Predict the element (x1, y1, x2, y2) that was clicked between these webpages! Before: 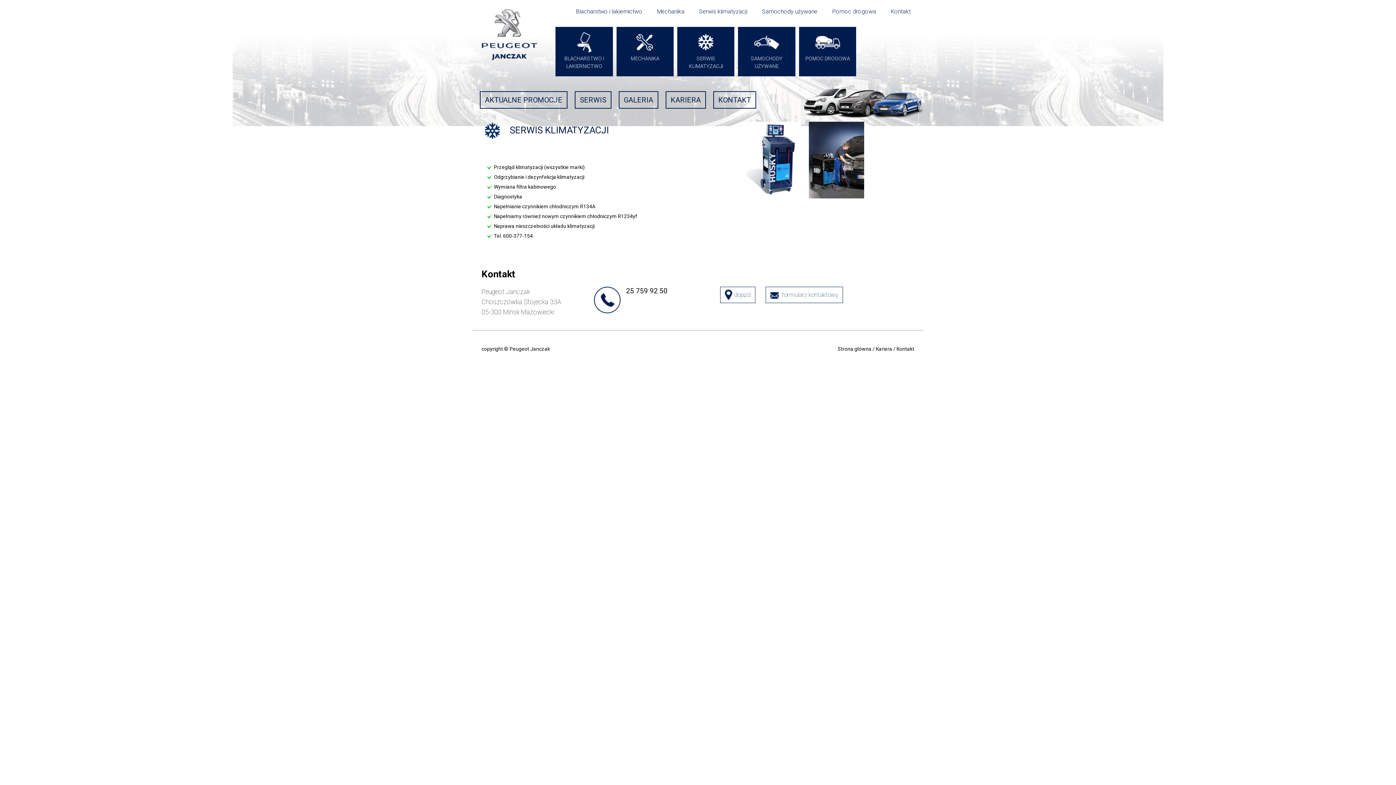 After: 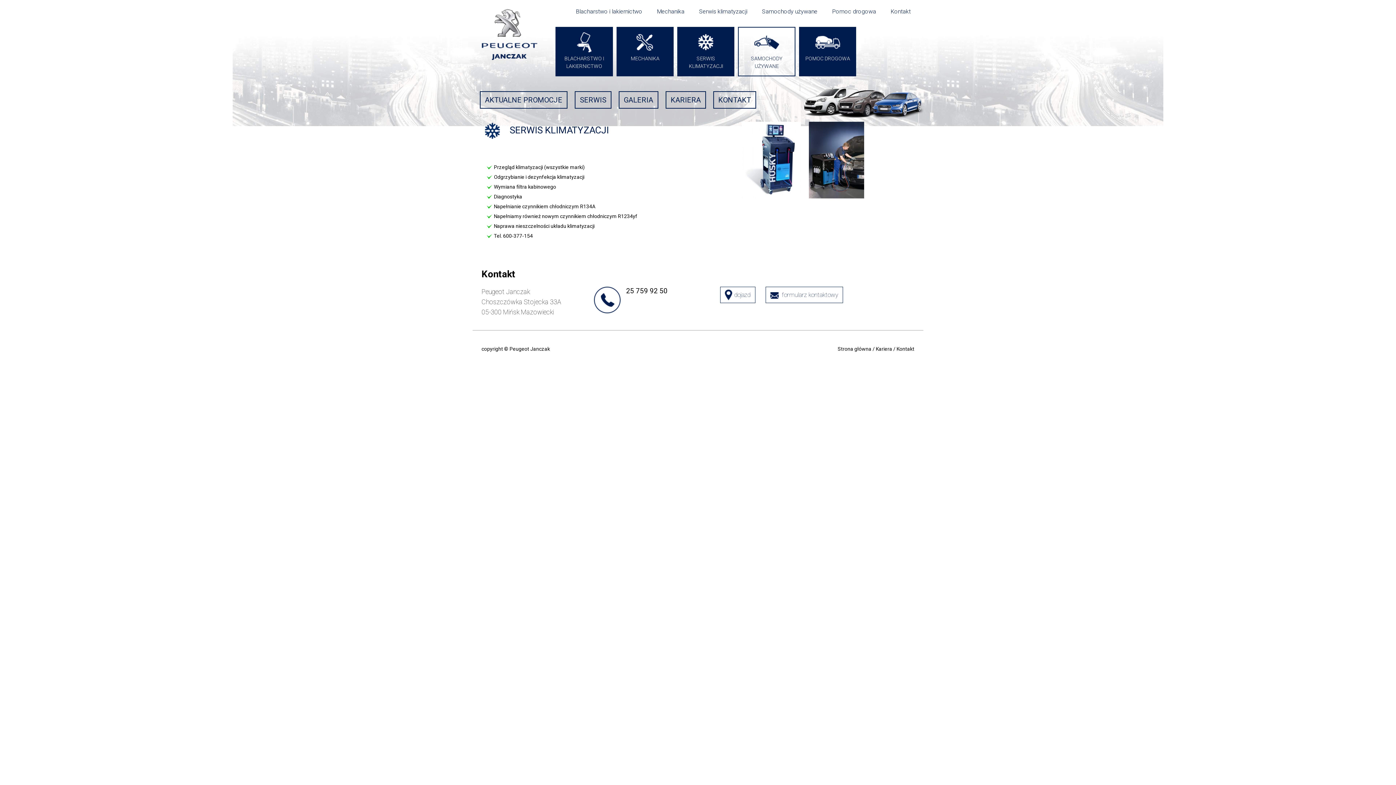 Action: bbox: (740, 38, 793, 70) label: SAMOCHODY UŻYWANE